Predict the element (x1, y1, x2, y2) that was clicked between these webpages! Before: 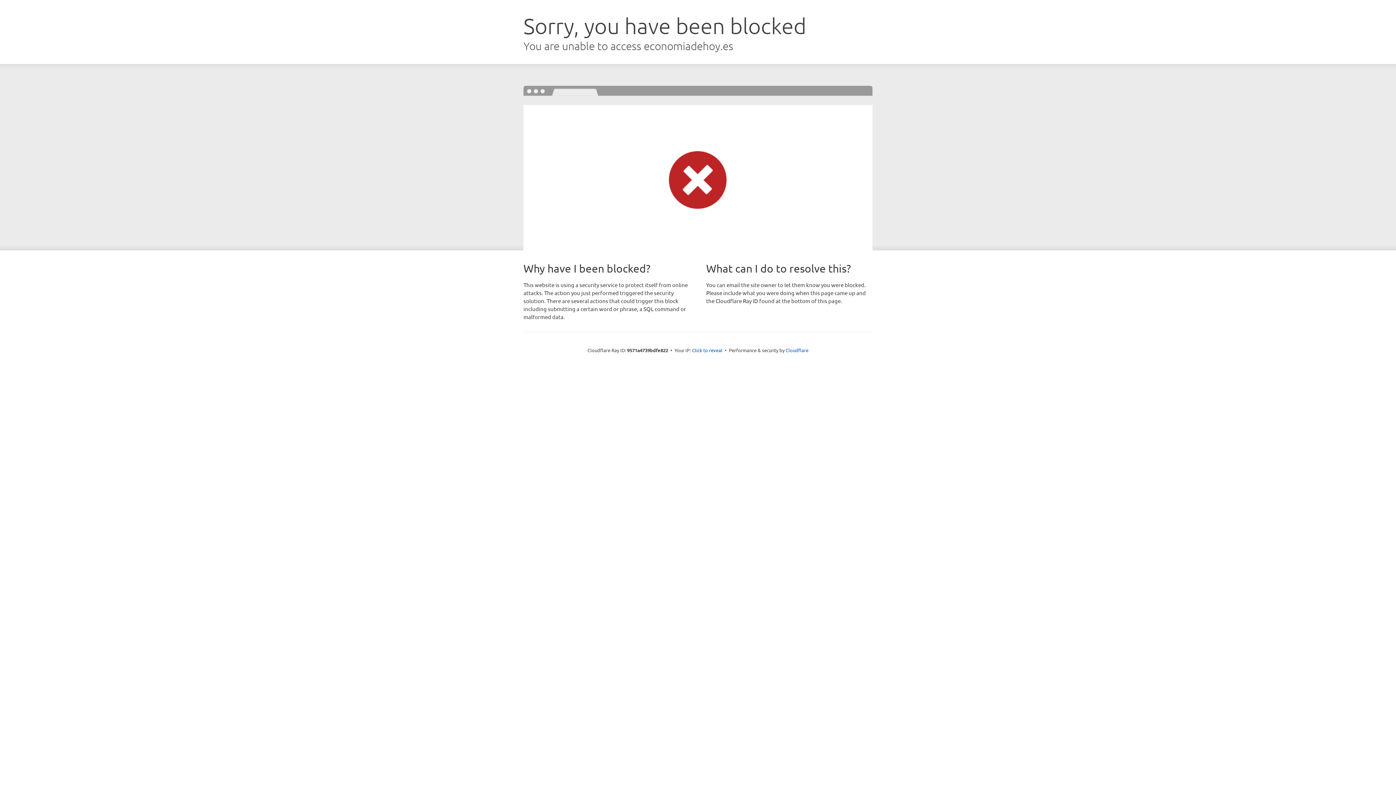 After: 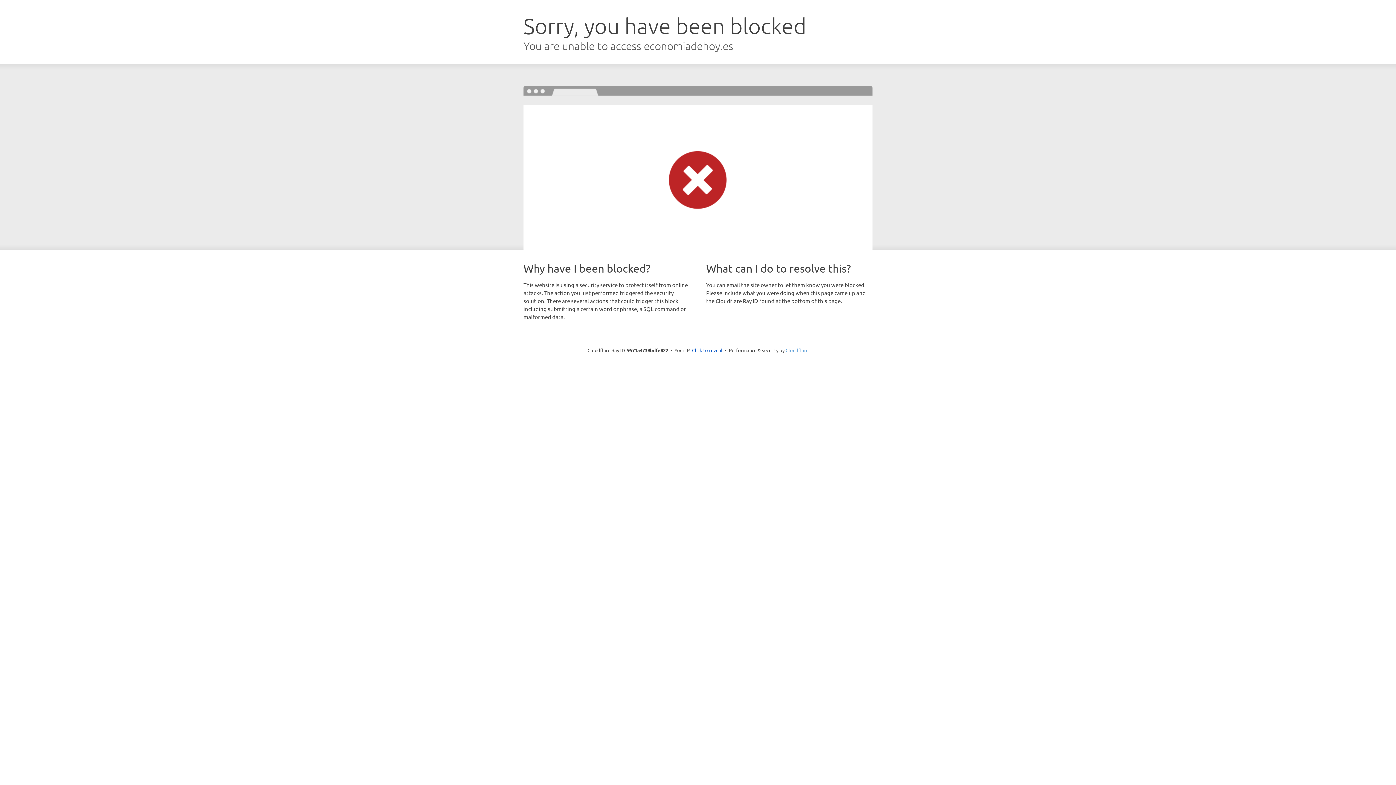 Action: bbox: (785, 347, 808, 353) label: Cloudflare